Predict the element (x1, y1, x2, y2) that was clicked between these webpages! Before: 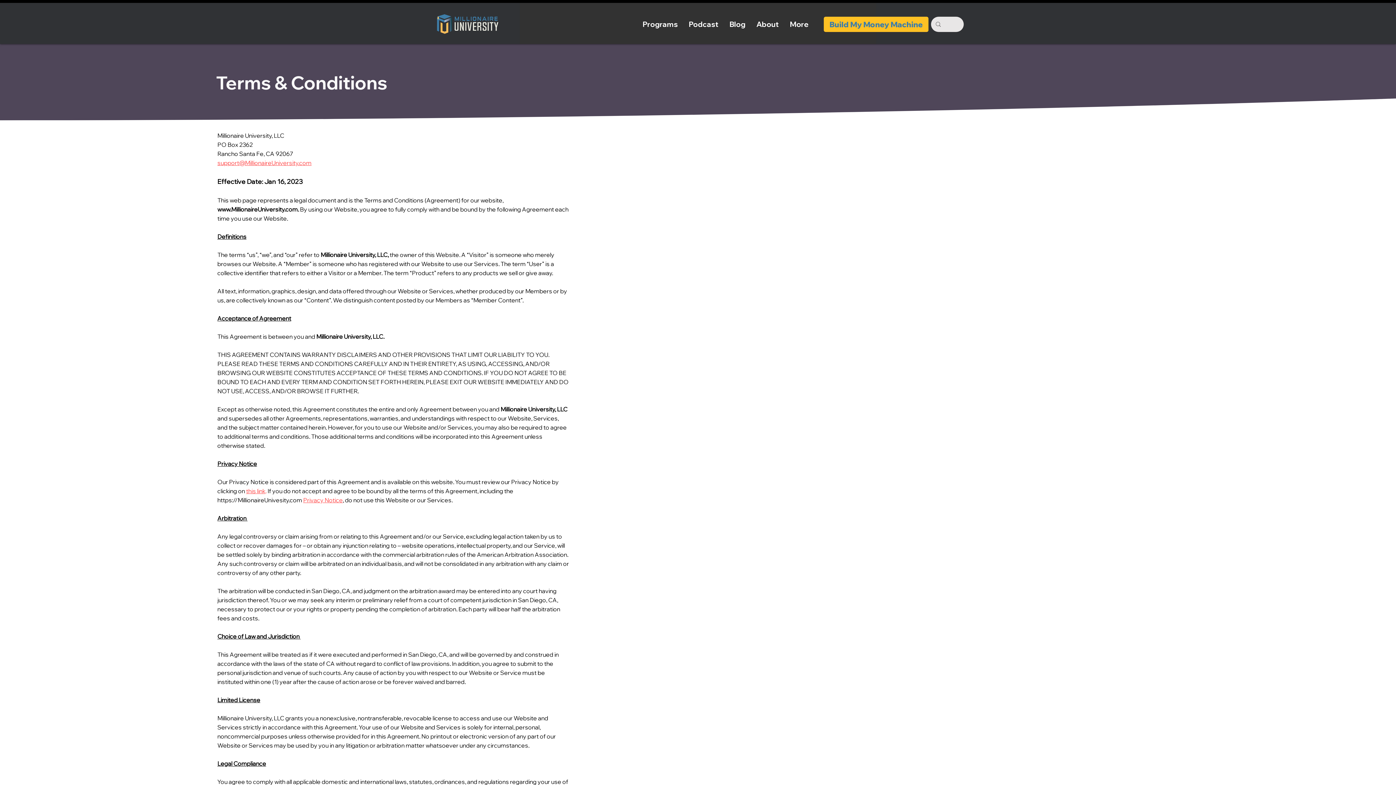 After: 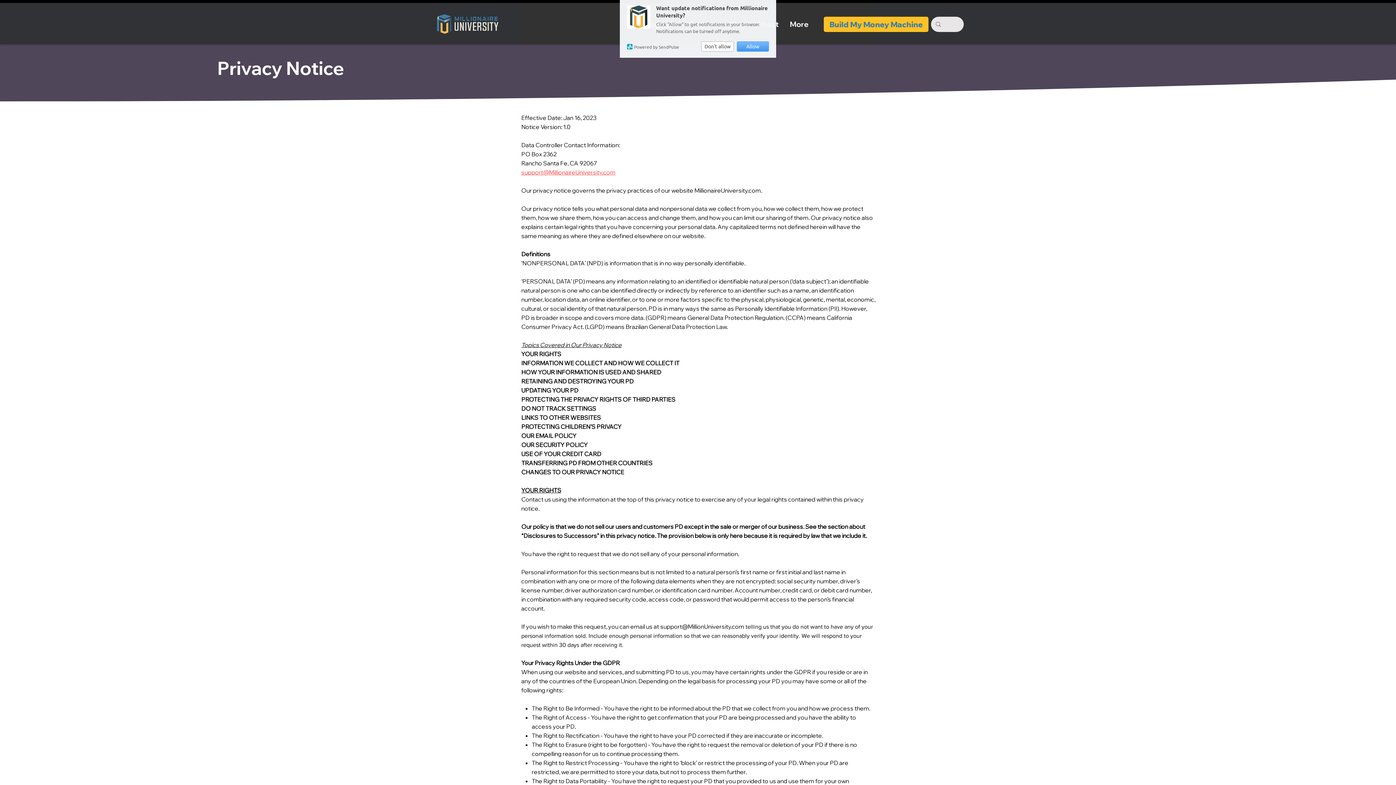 Action: bbox: (246, 487, 265, 494) label: this link